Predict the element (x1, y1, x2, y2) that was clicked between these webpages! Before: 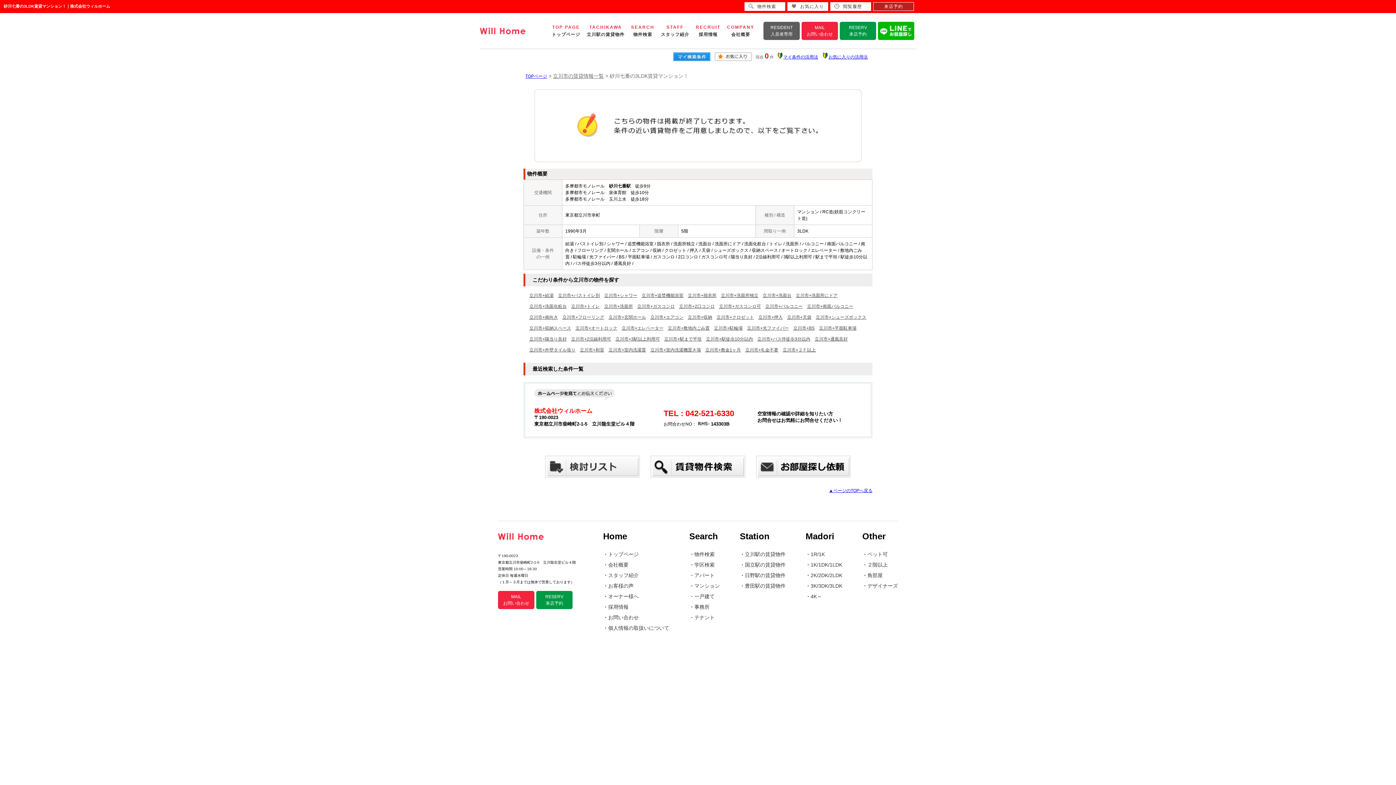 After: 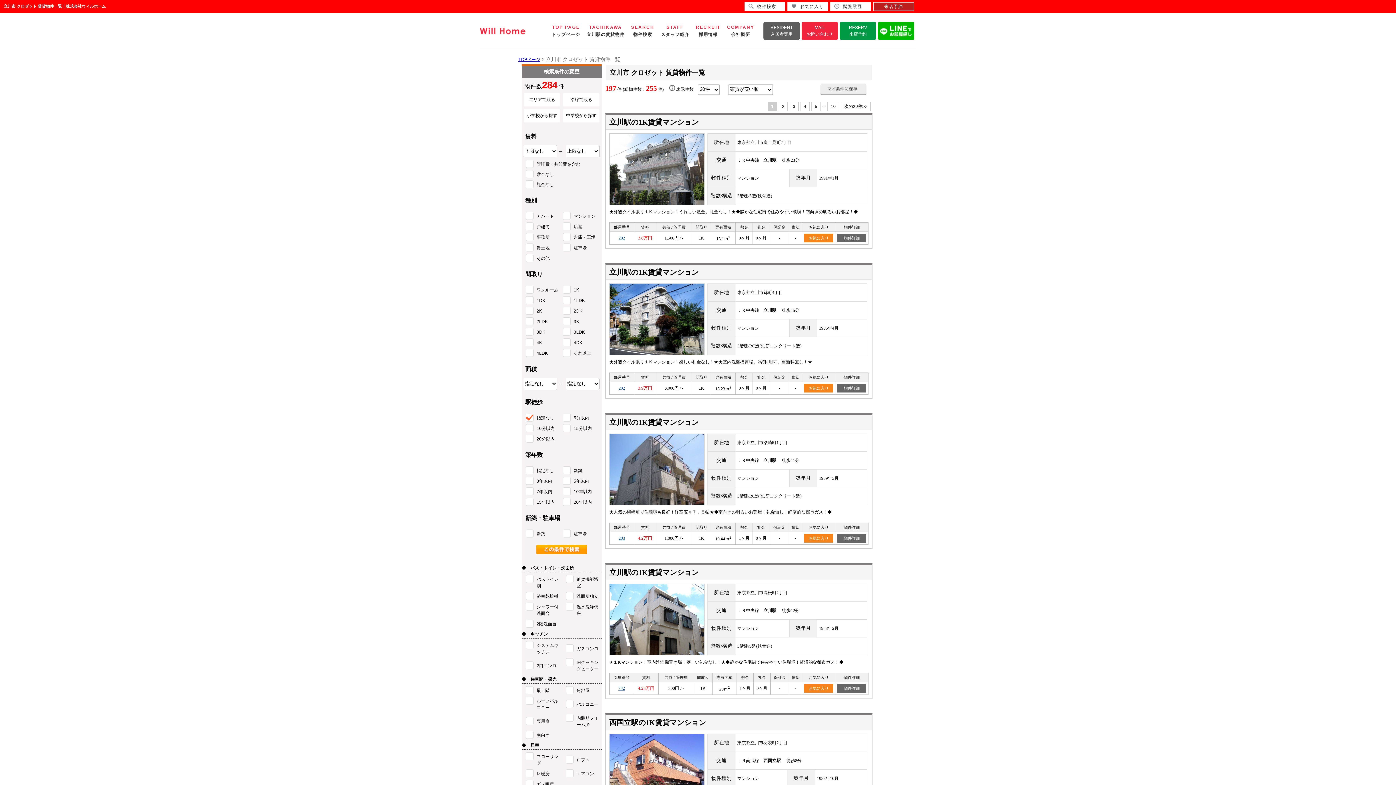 Action: label: 立川市+クロゼット bbox: (716, 314, 754, 320)